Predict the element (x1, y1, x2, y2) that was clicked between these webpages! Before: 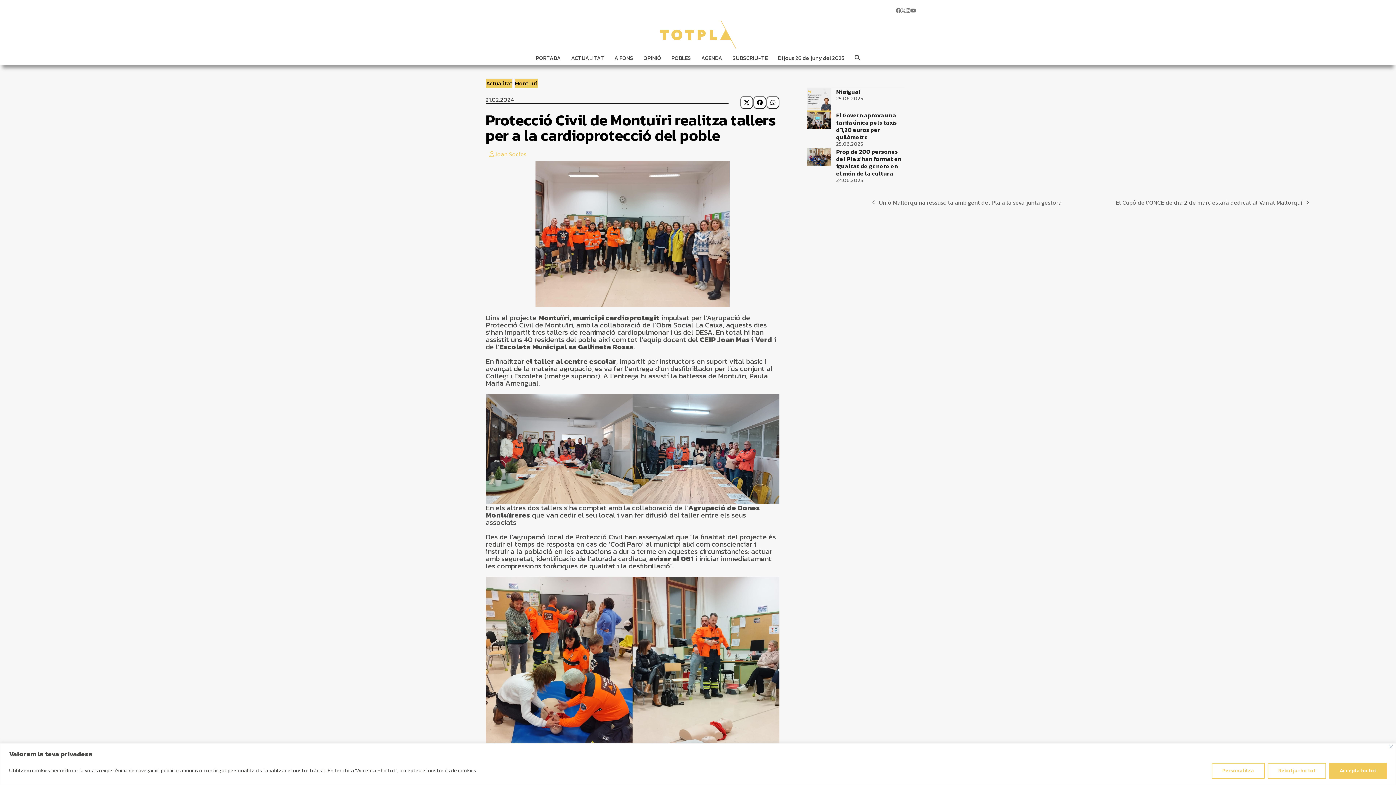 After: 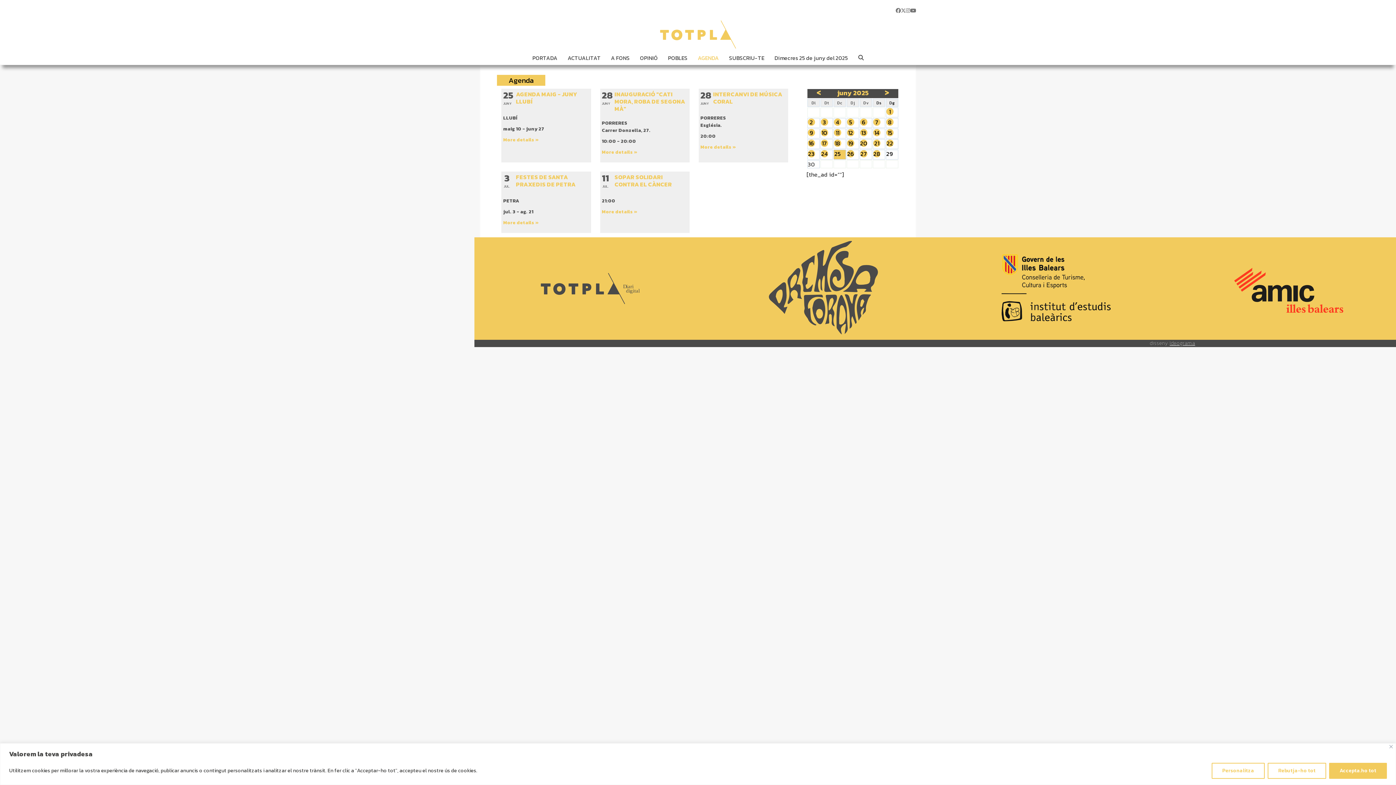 Action: bbox: (697, 50, 726, 64) label: AGENDA